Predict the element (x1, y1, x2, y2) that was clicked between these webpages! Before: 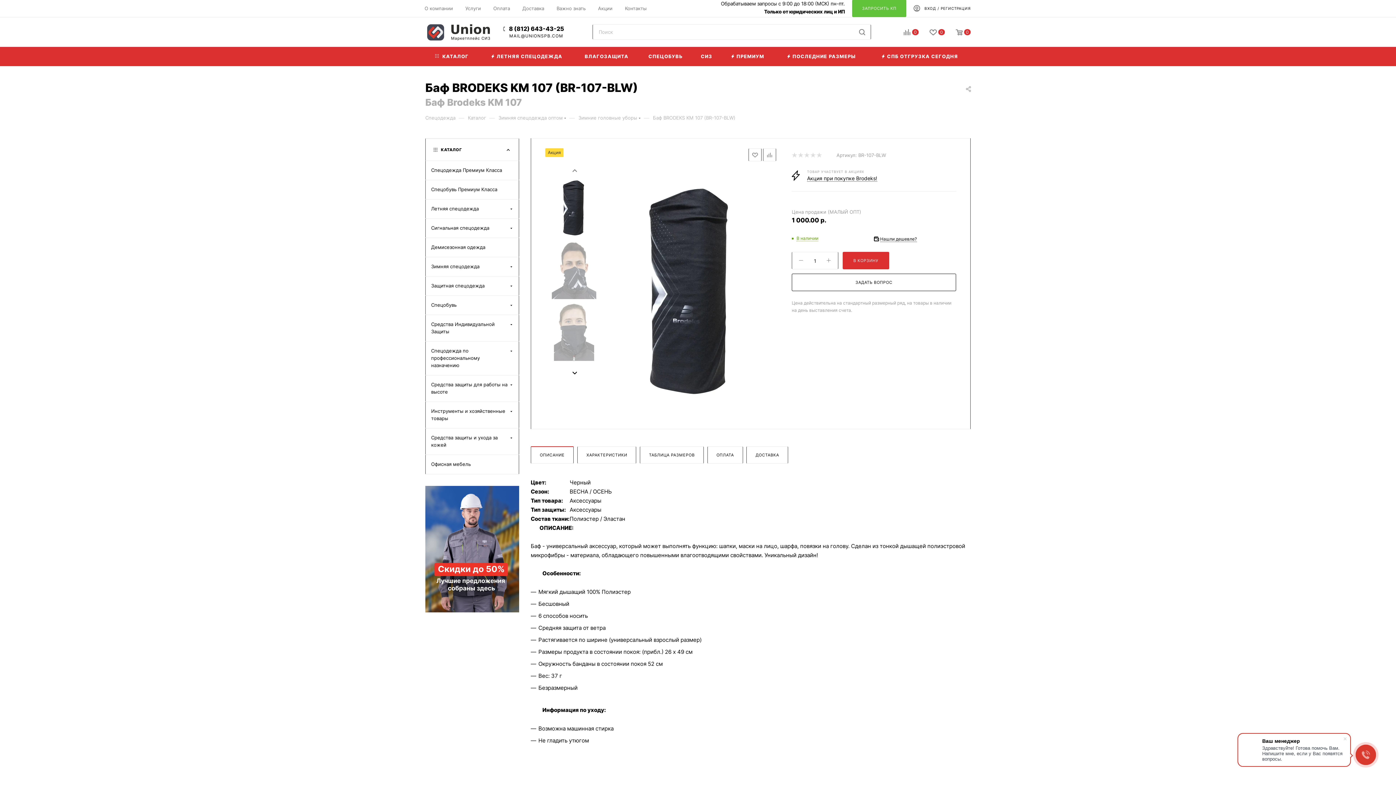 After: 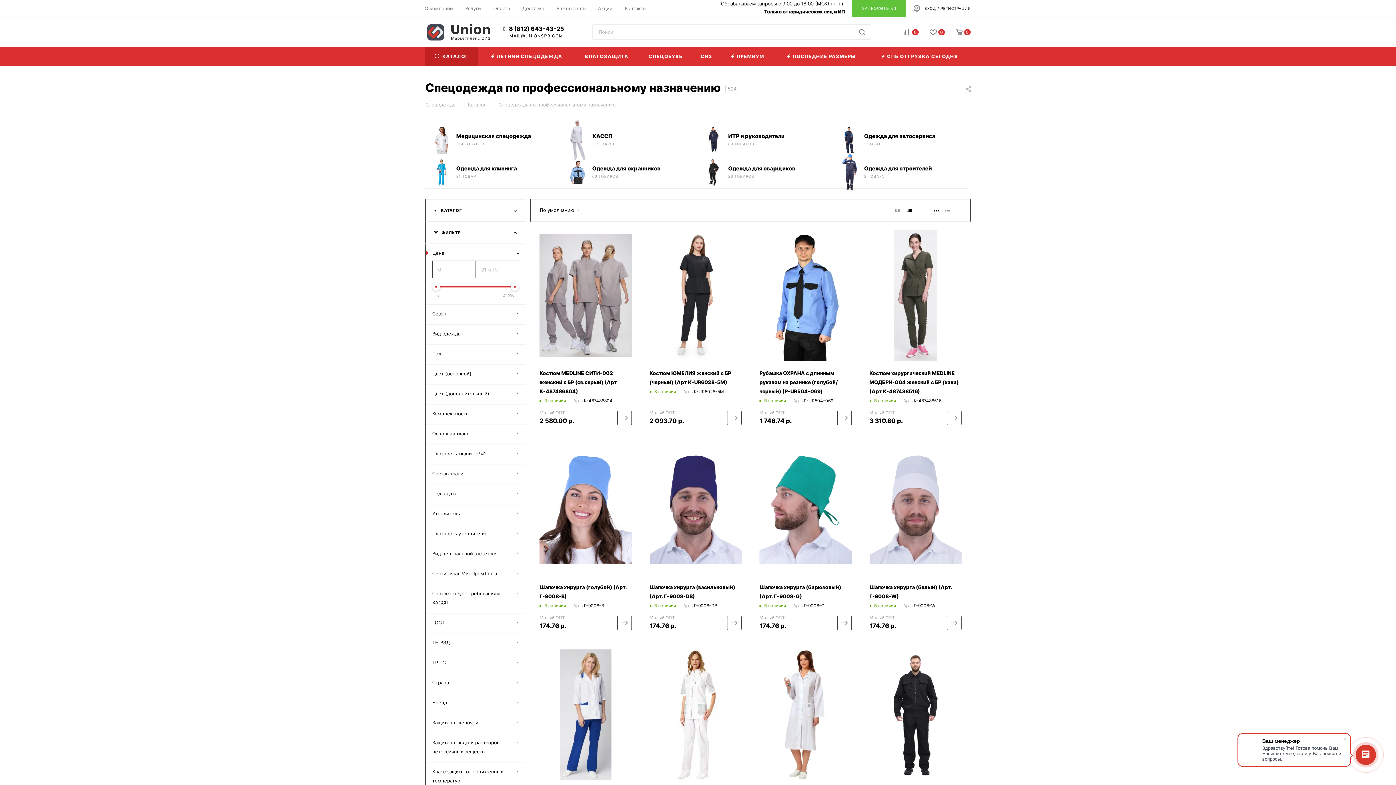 Action: bbox: (425, 341, 519, 375) label: Спецодежда по профессиональному назначению